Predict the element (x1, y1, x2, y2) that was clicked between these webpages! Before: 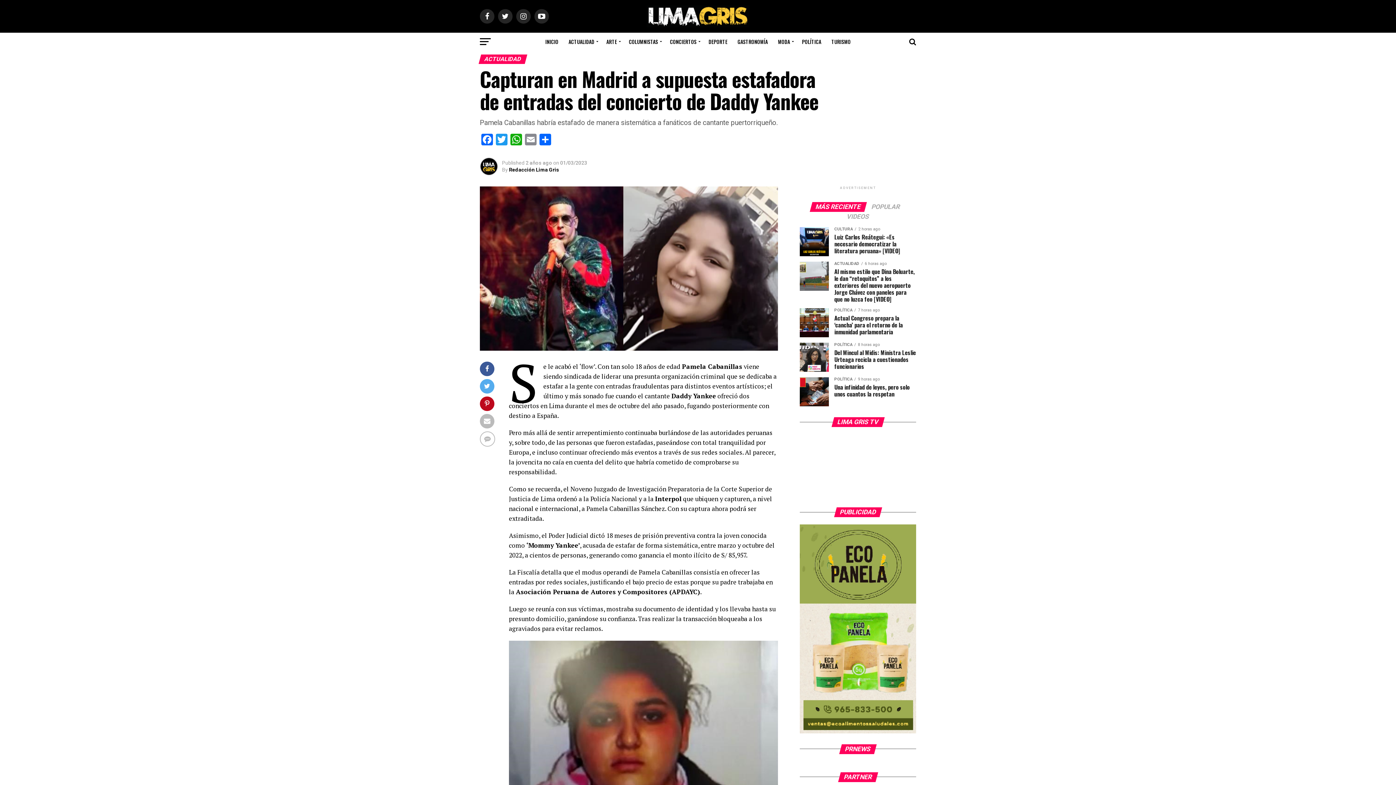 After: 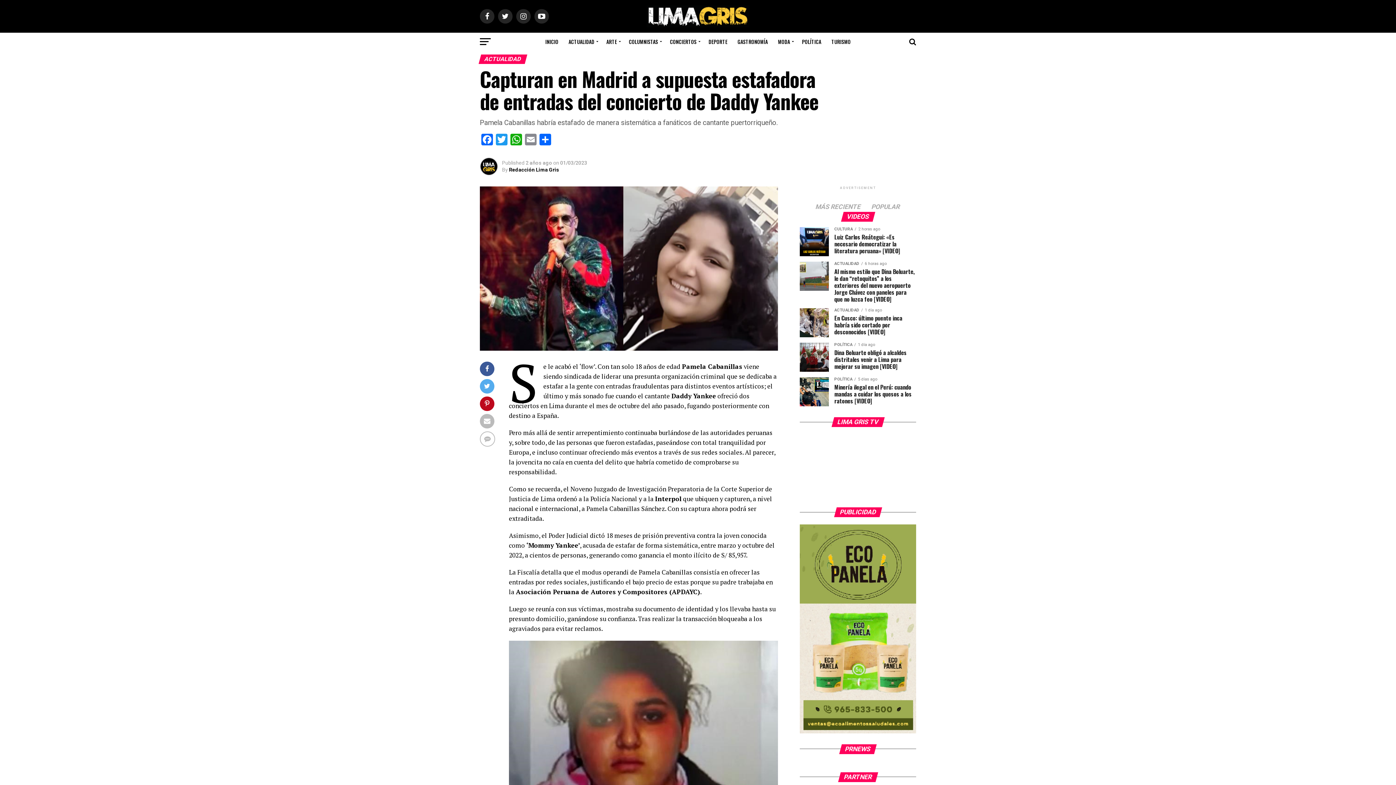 Action: label: VIDEOS bbox: (842, 214, 874, 220)